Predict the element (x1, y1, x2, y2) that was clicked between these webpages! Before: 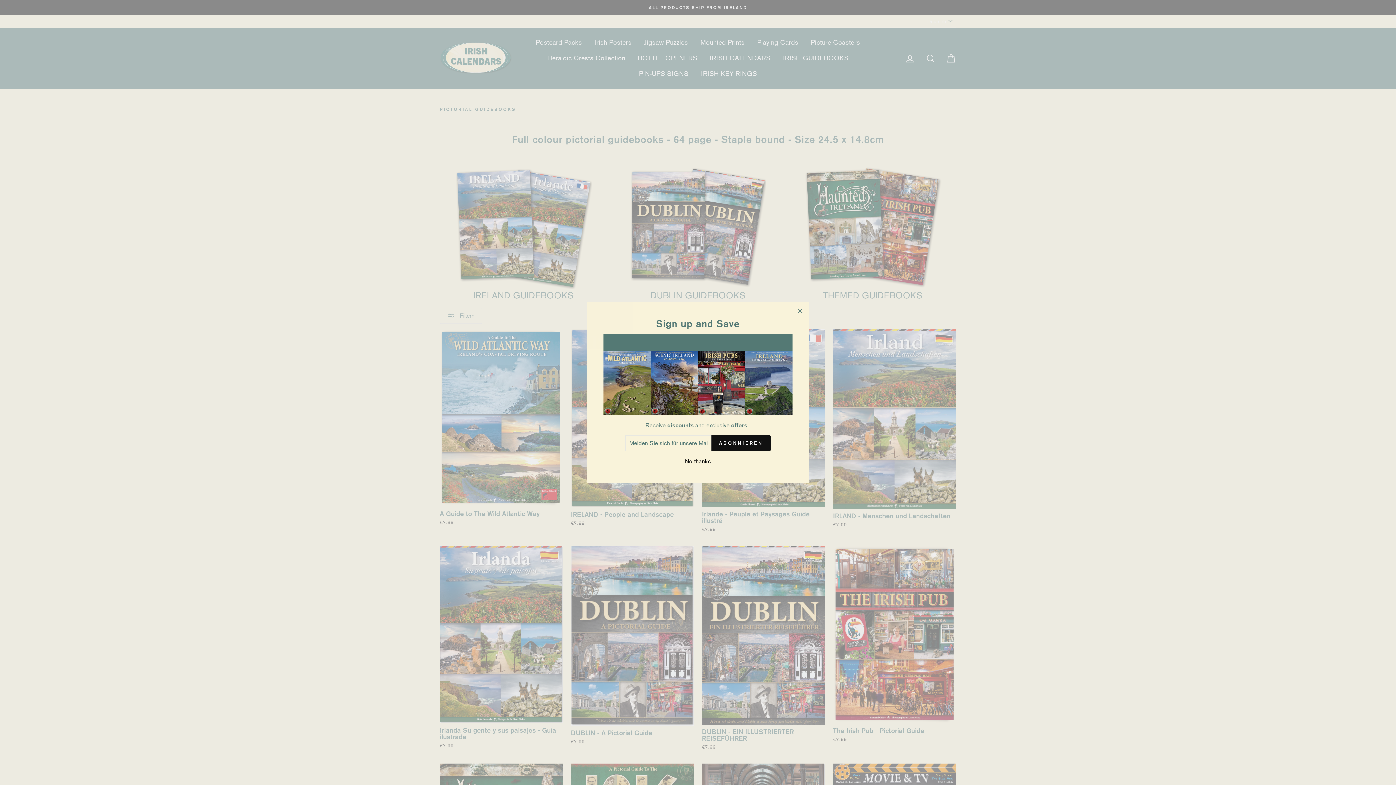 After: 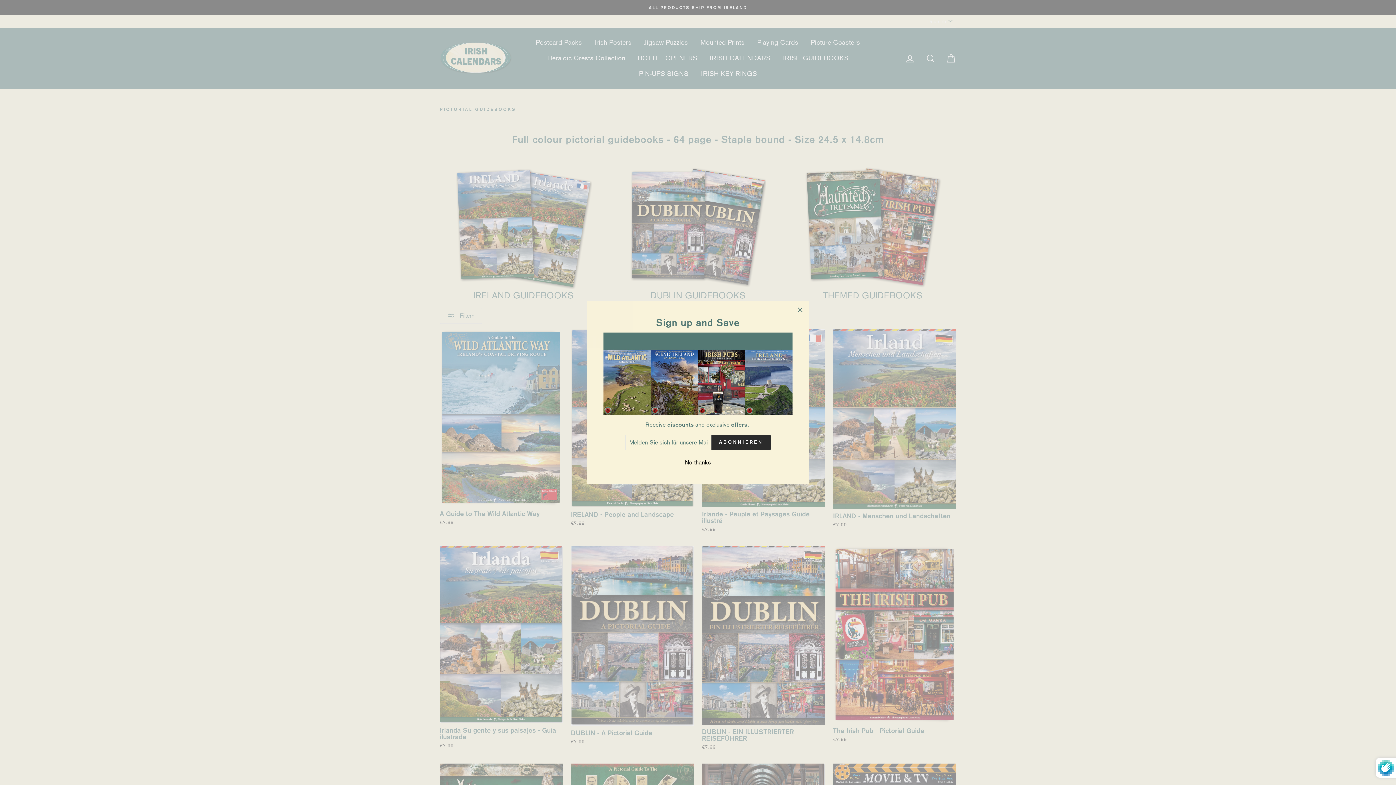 Action: label: ABONNIEREN bbox: (711, 437, 770, 453)